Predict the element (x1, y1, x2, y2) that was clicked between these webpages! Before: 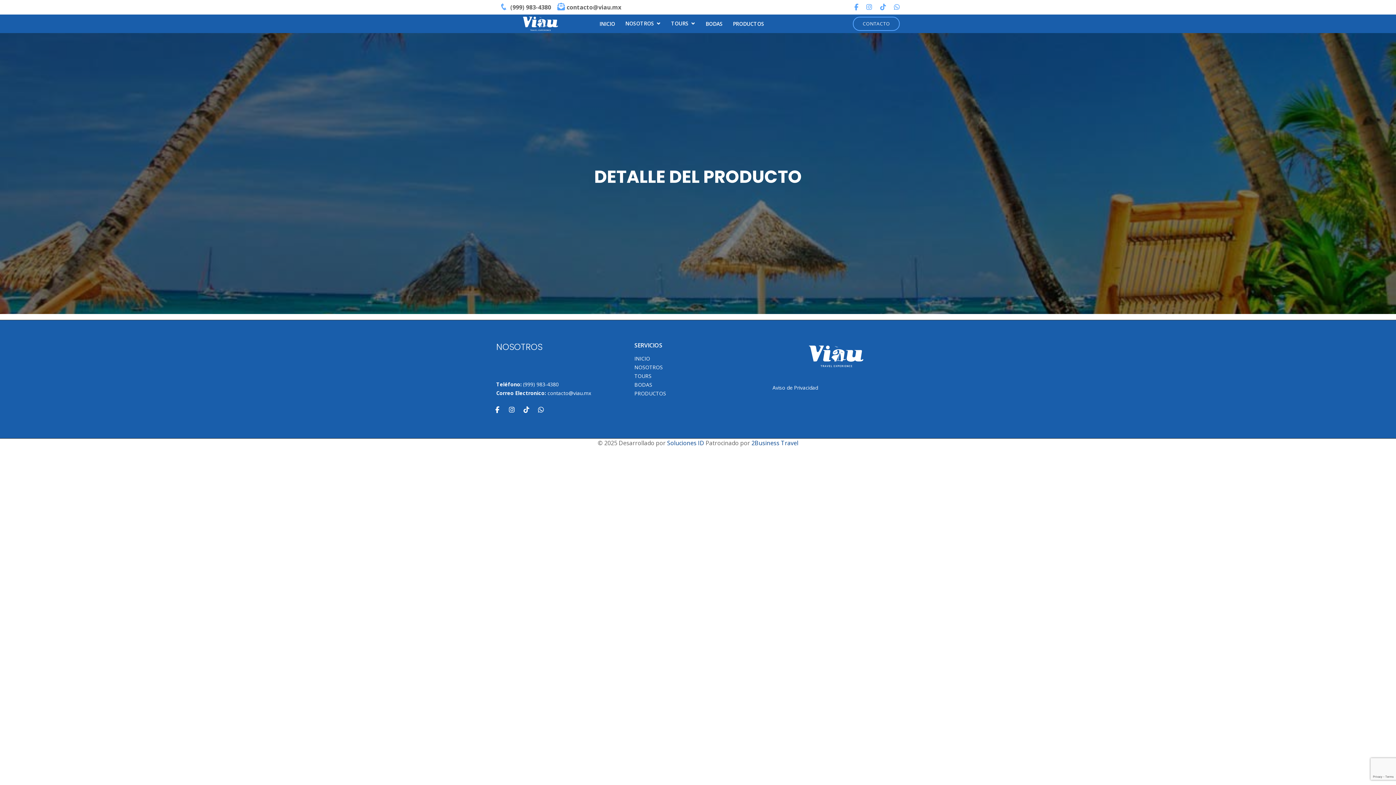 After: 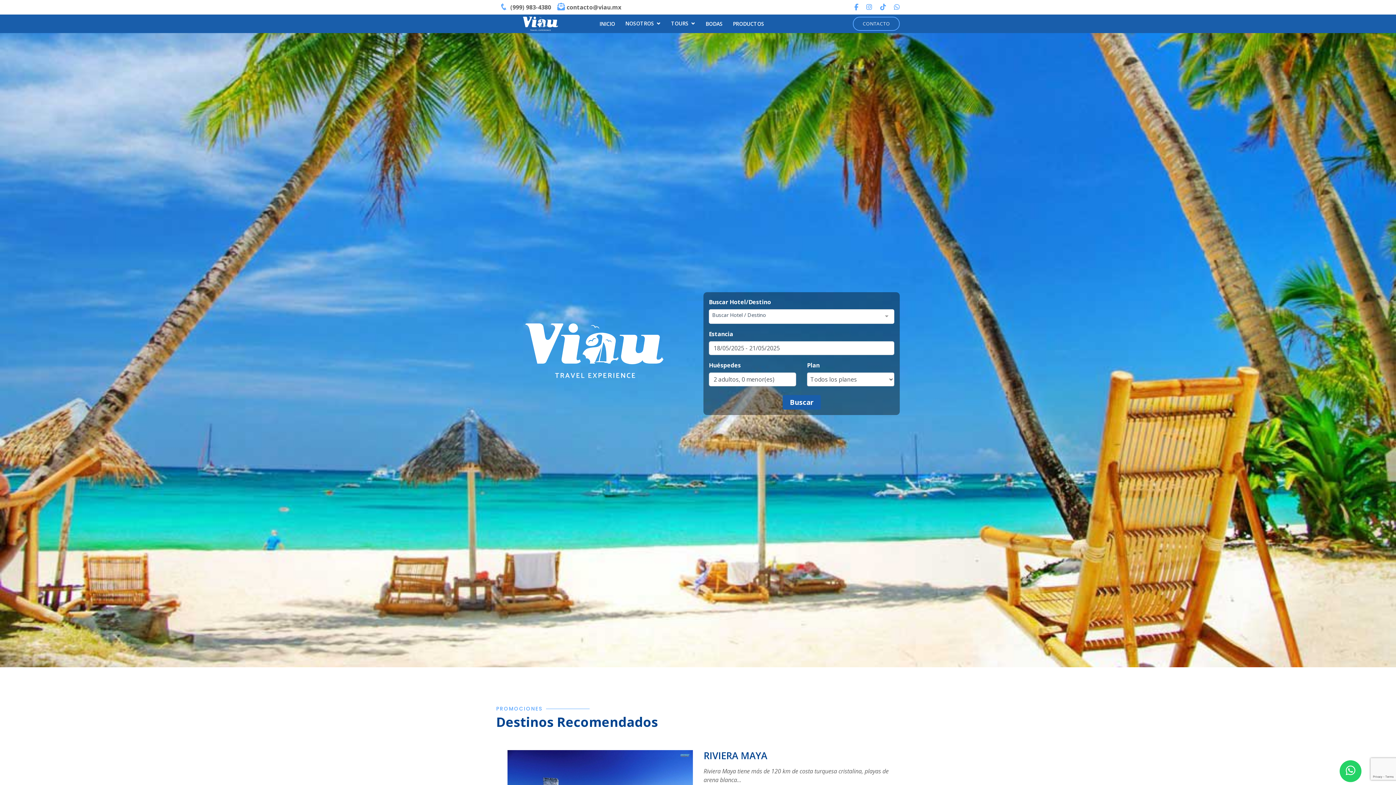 Action: bbox: (599, 19, 615, 27) label: INICIO